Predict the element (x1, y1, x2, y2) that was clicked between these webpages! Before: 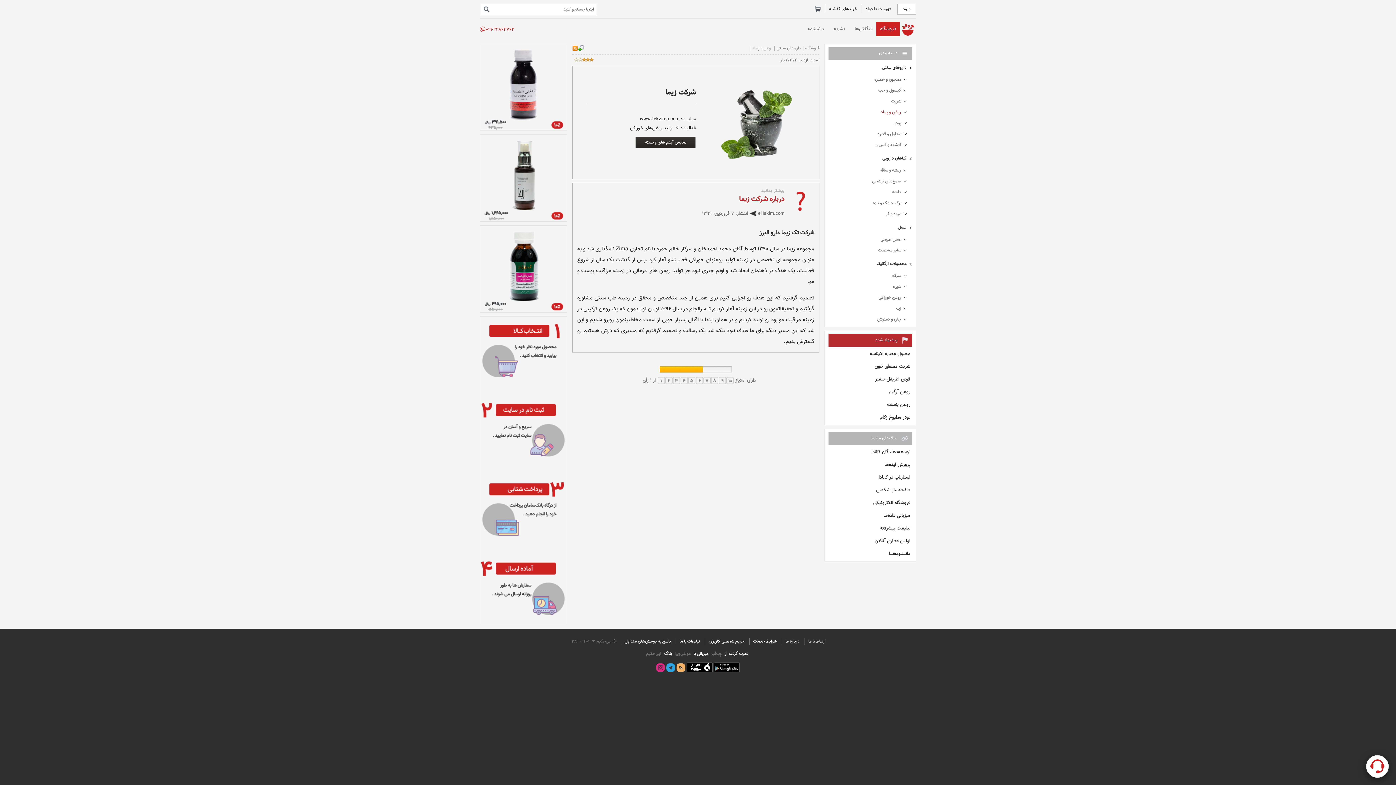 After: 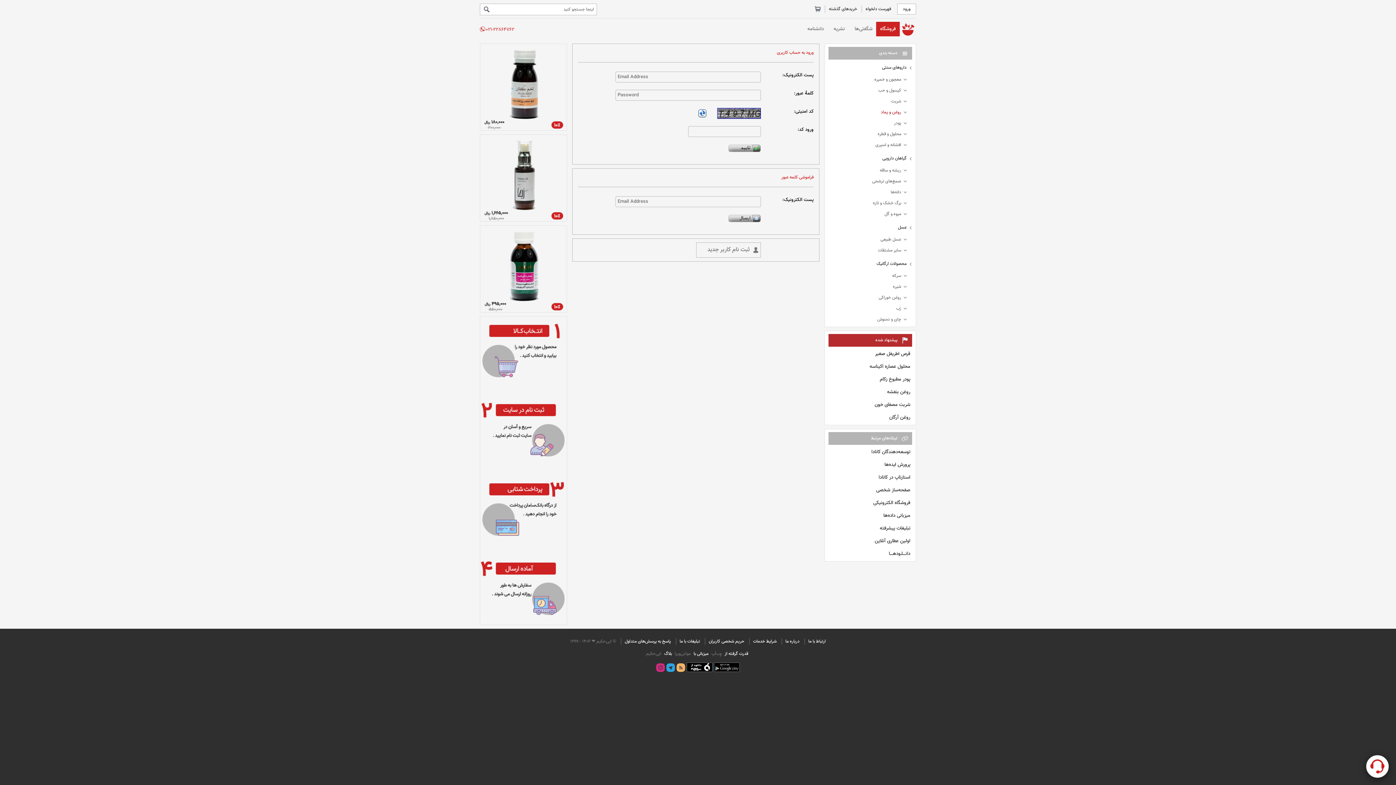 Action: label: خریدهای گذشته bbox: (825, 5, 861, 12)